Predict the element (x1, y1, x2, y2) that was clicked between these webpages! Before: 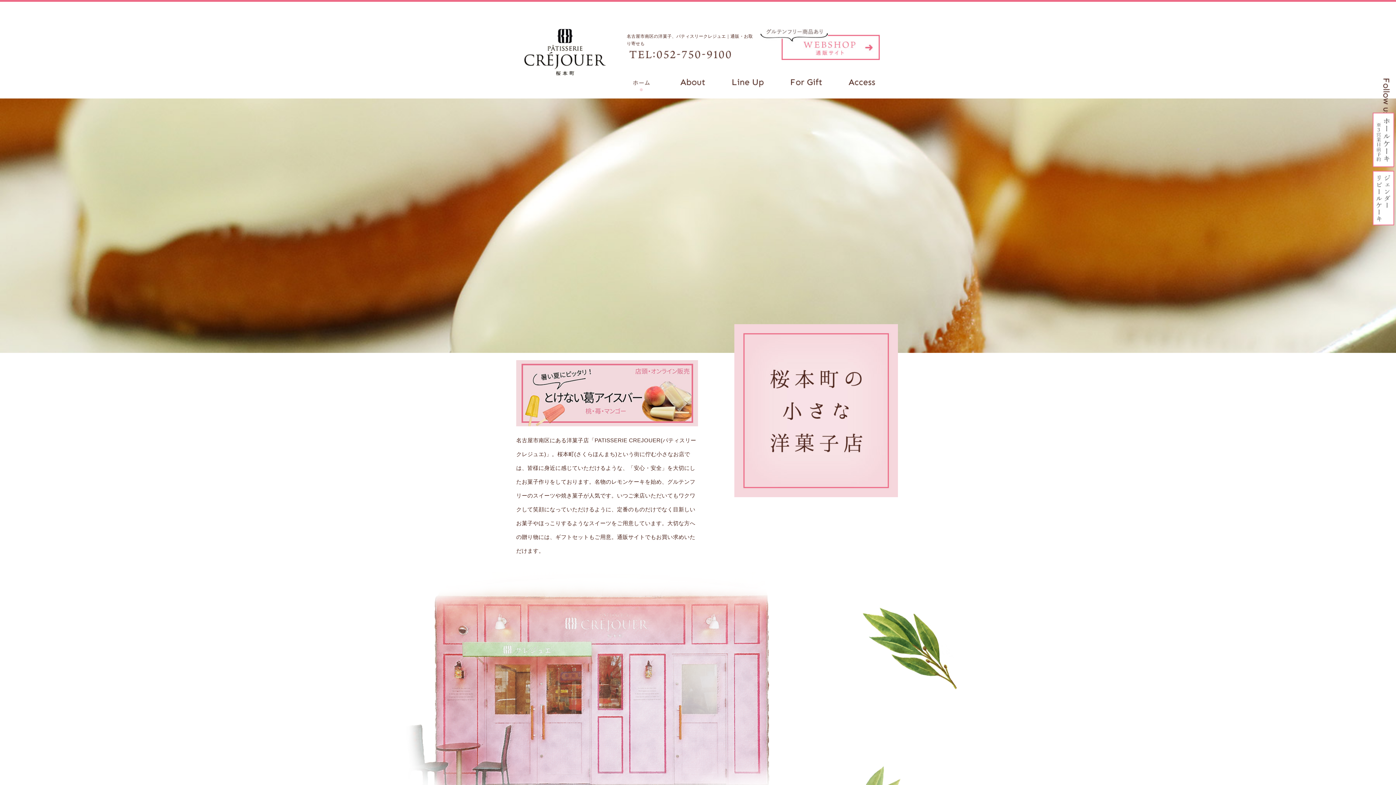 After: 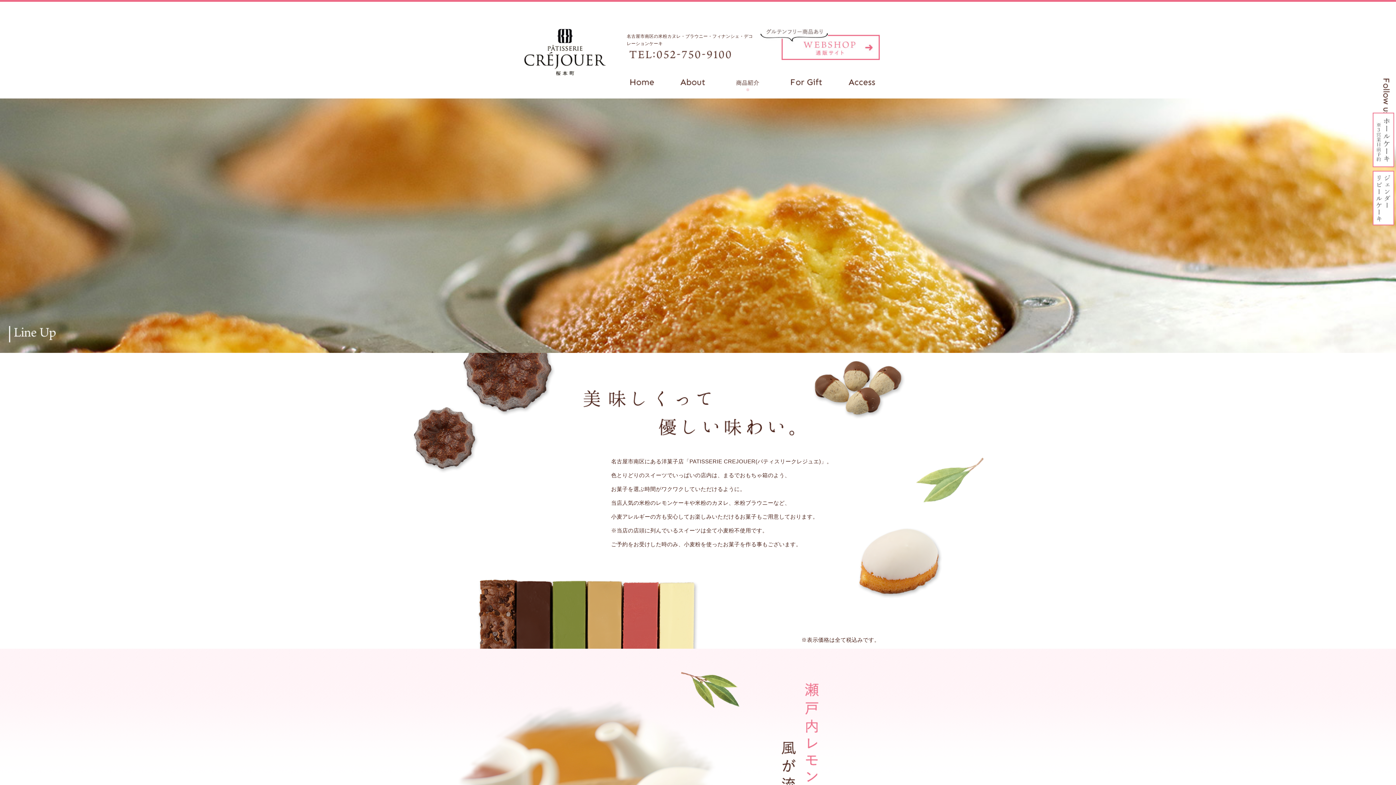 Action: bbox: (717, 78, 777, 84)